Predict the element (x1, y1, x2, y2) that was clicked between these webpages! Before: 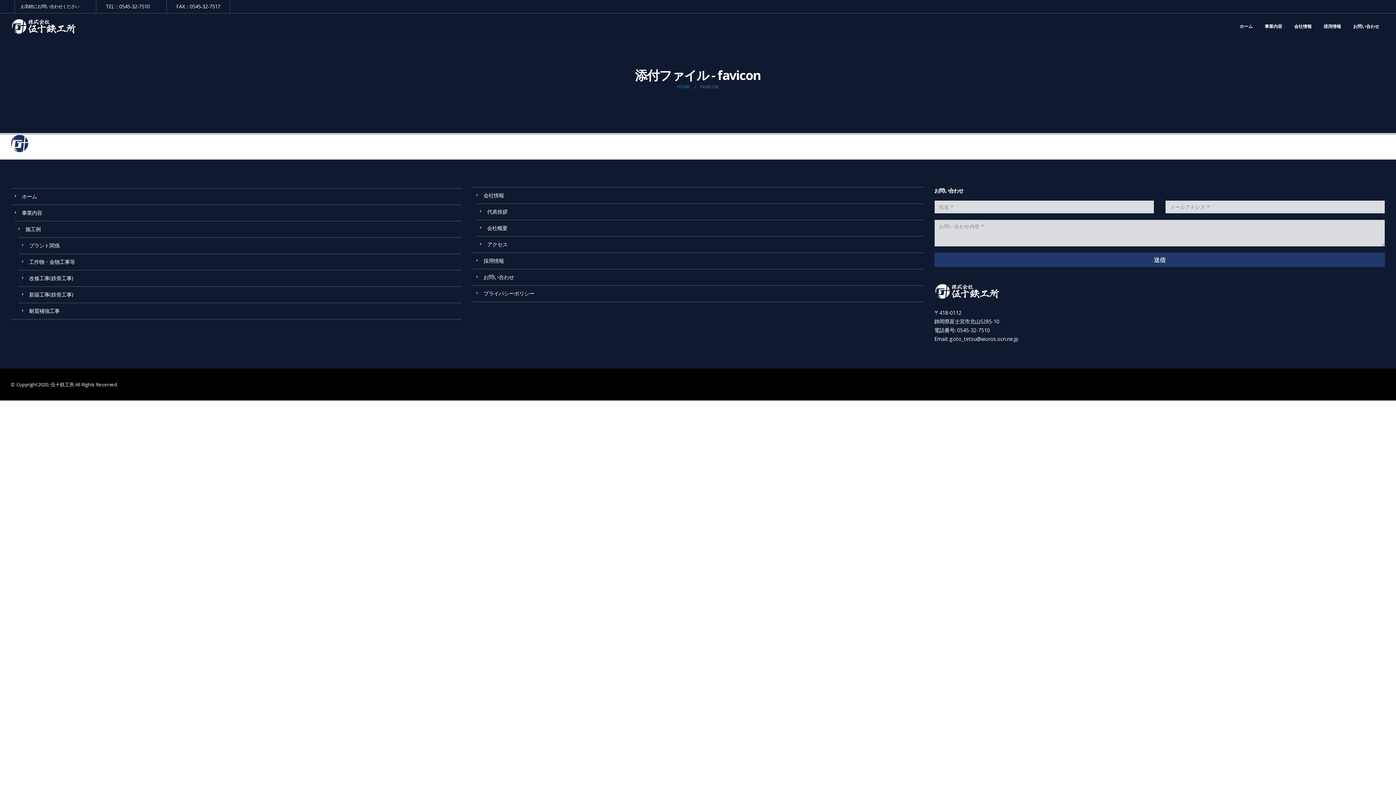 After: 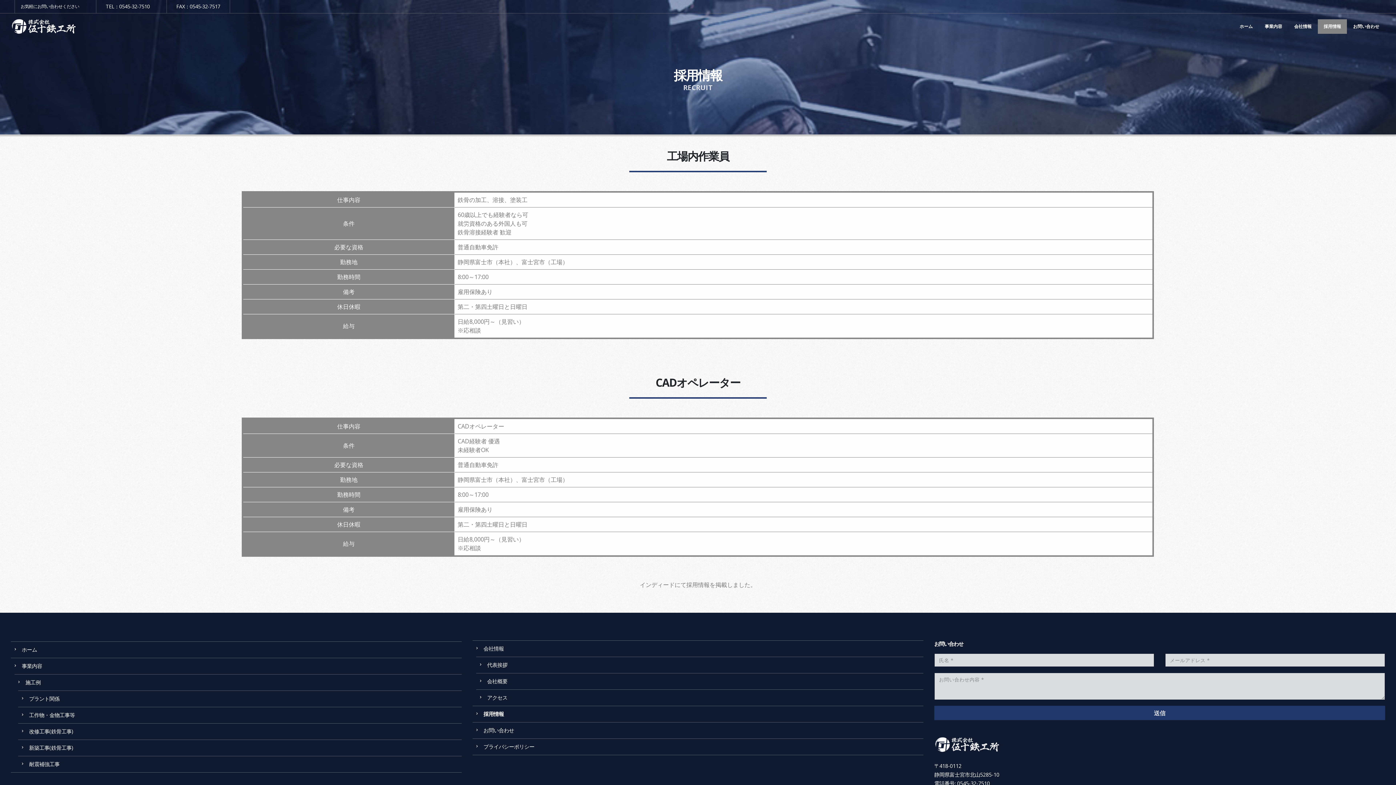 Action: label: 採用情報 bbox: (472, 253, 923, 269)